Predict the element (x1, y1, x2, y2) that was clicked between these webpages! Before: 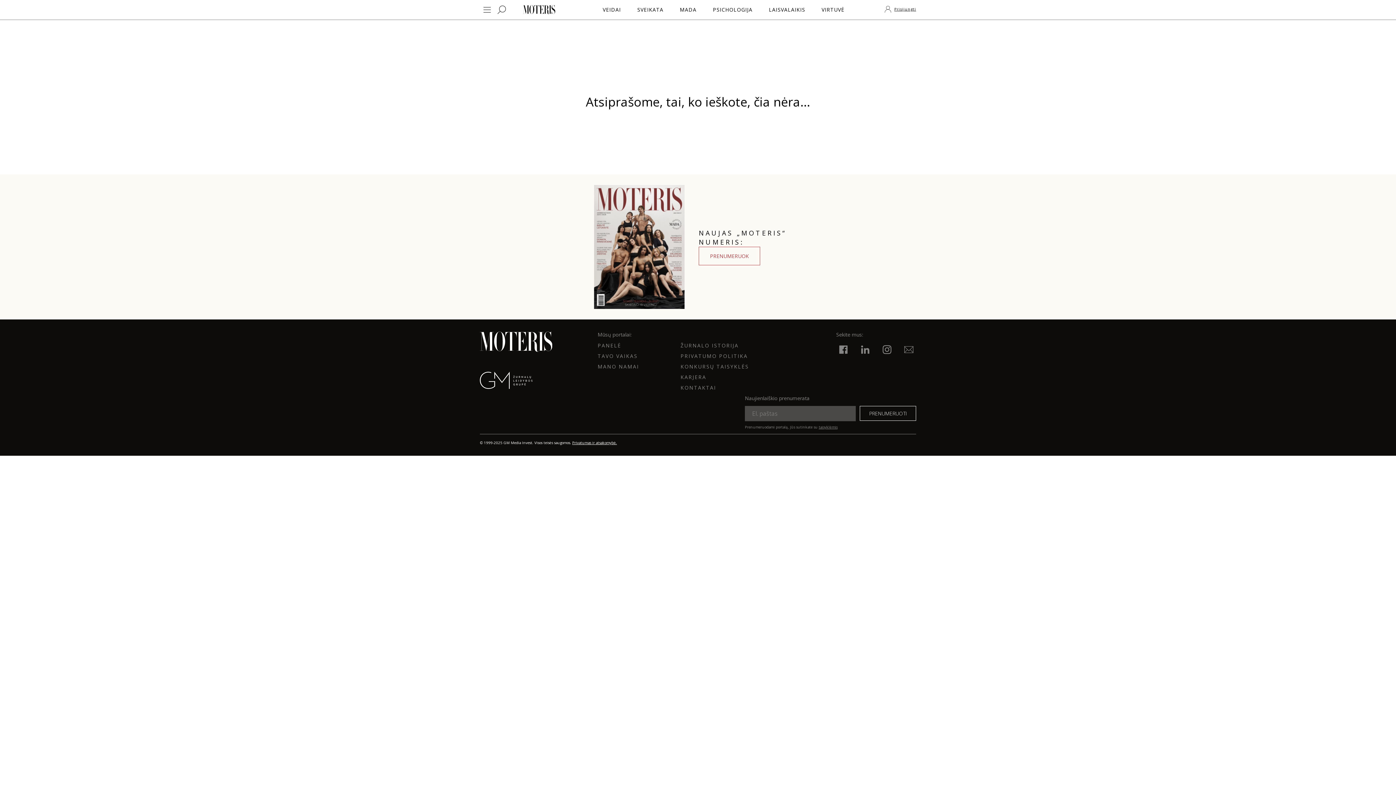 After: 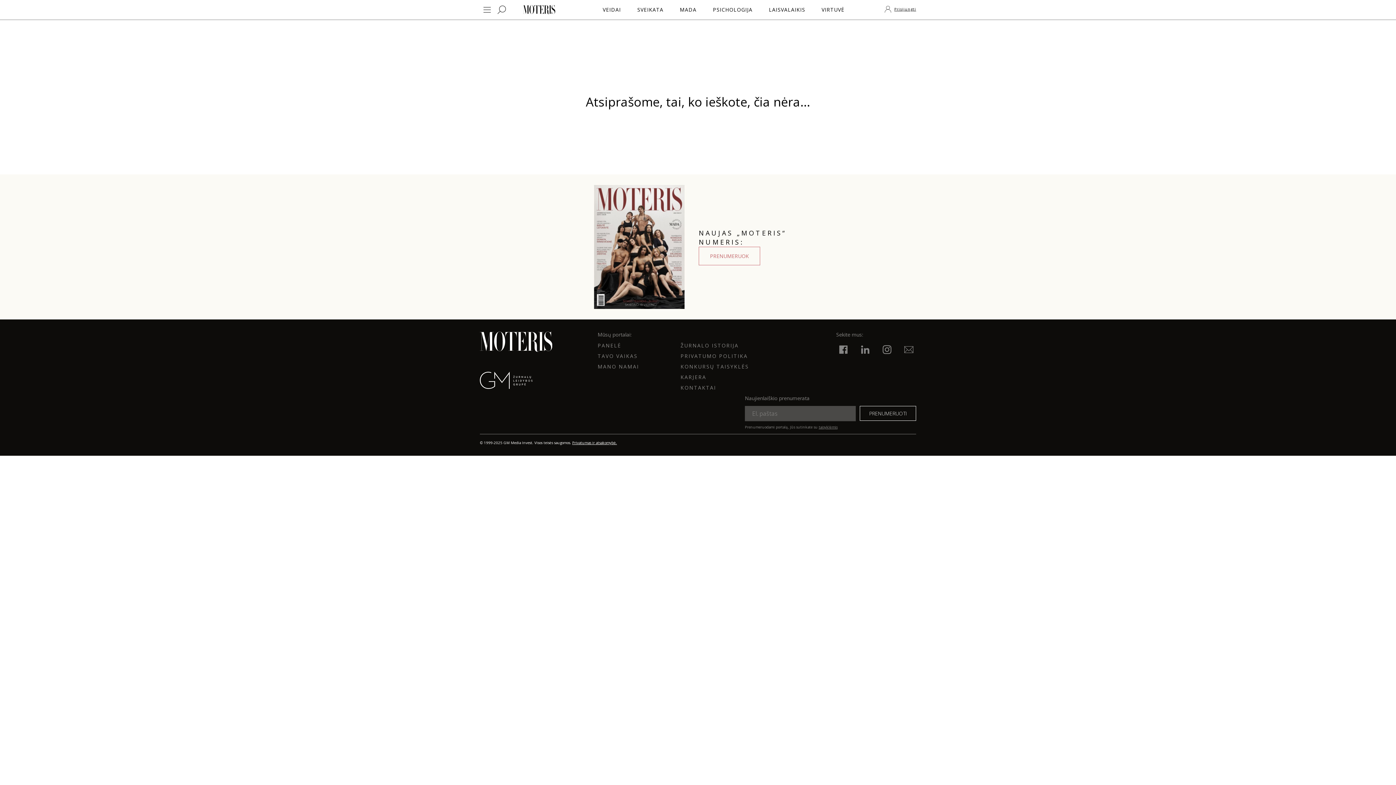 Action: label: PRENUMERUOK bbox: (698, 252, 760, 260)